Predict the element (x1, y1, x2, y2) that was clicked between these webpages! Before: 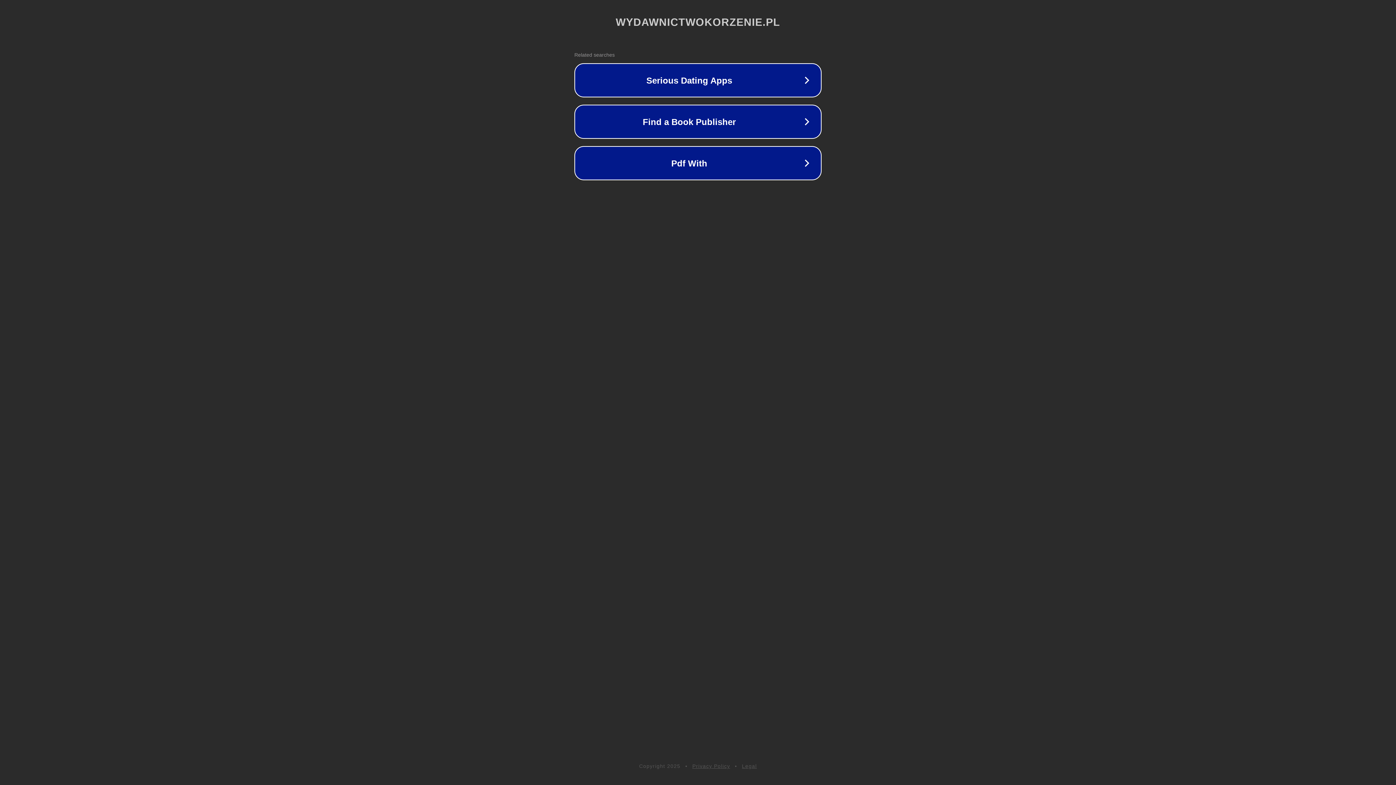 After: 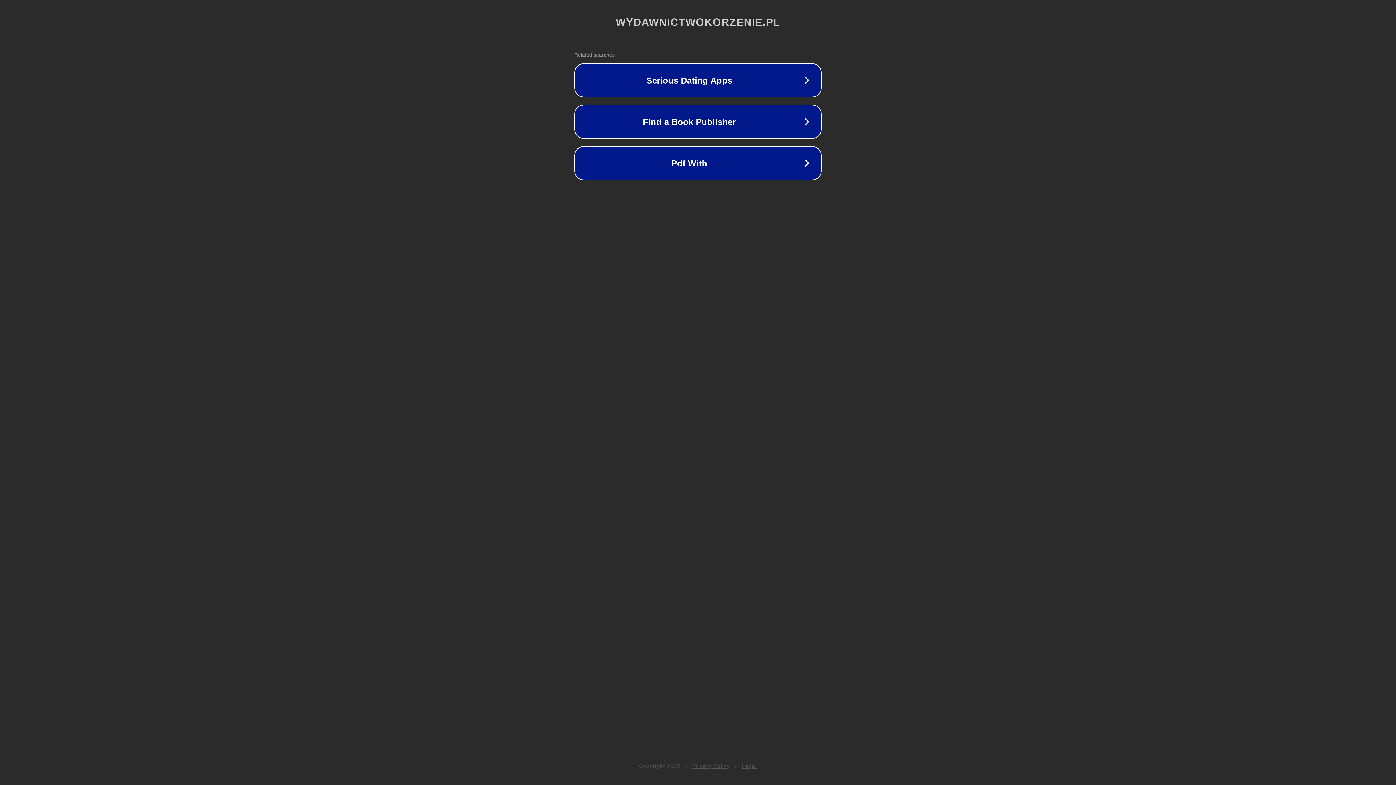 Action: bbox: (692, 763, 730, 769) label: Privacy Policy